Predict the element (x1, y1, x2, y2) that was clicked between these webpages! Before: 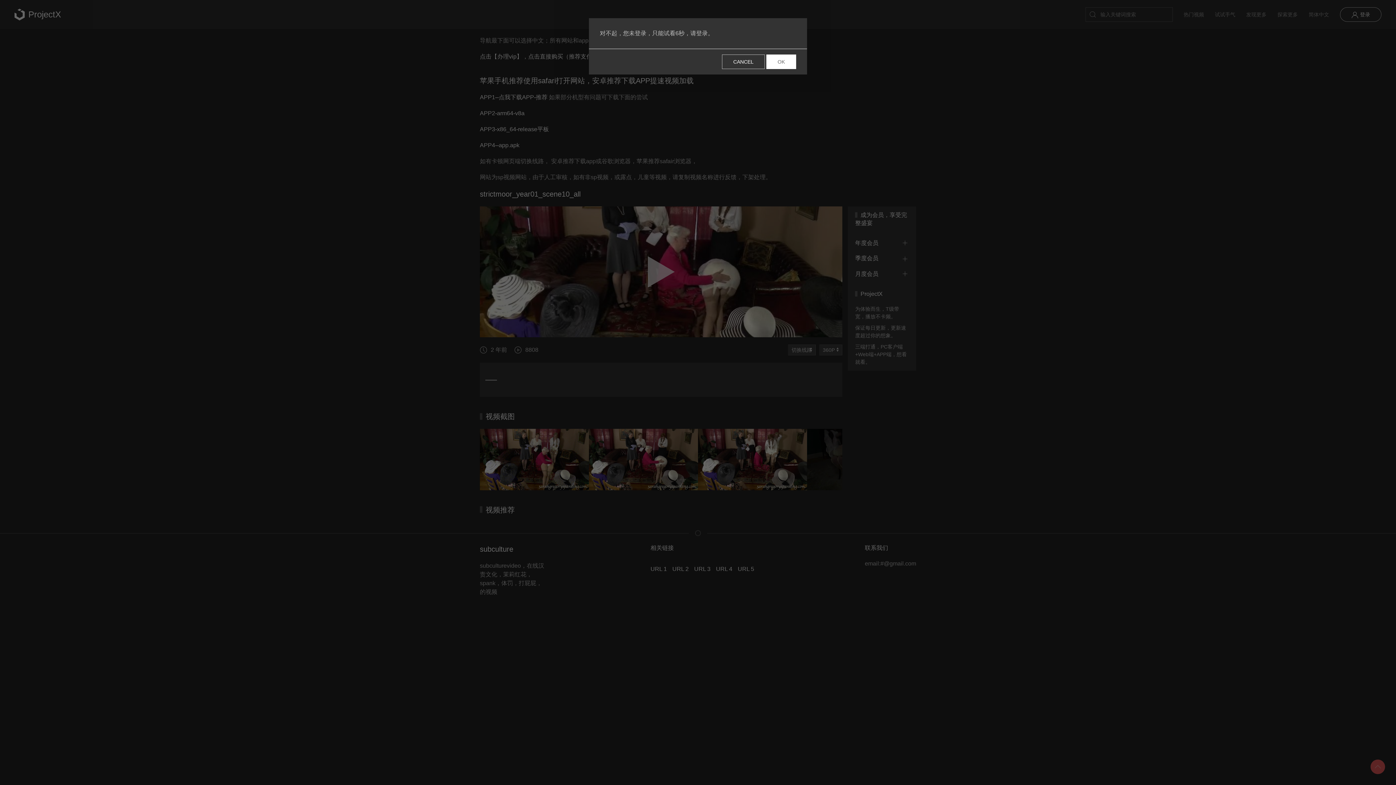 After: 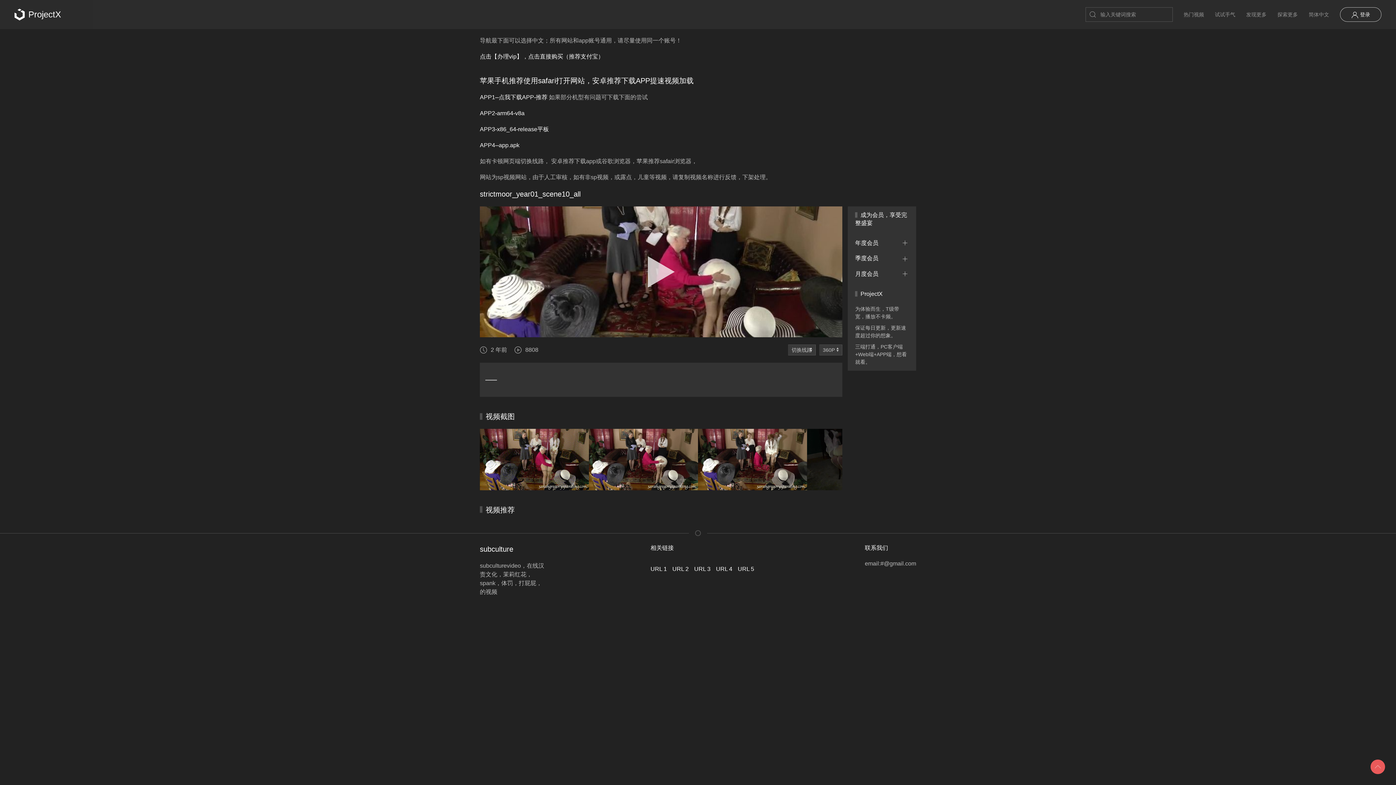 Action: bbox: (766, 54, 796, 69) label: OK